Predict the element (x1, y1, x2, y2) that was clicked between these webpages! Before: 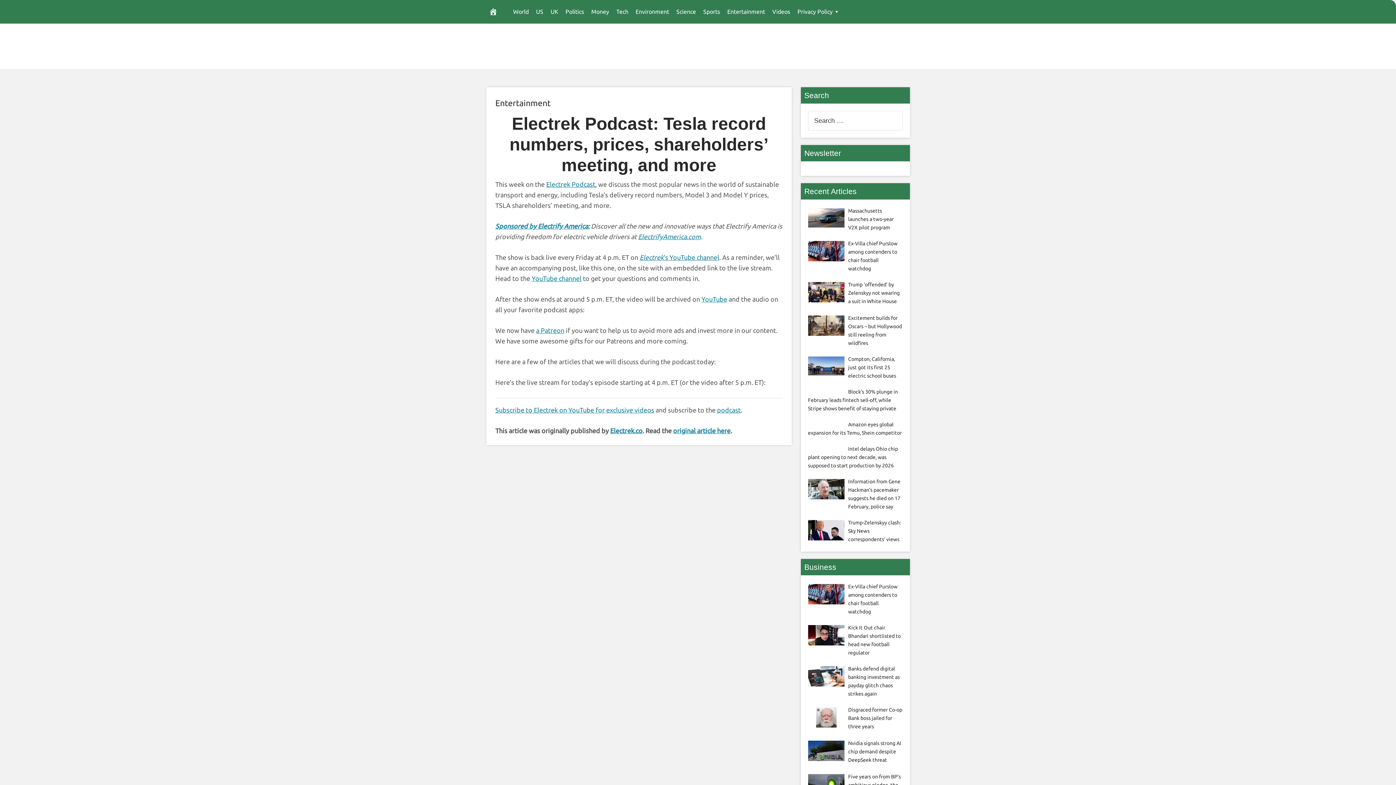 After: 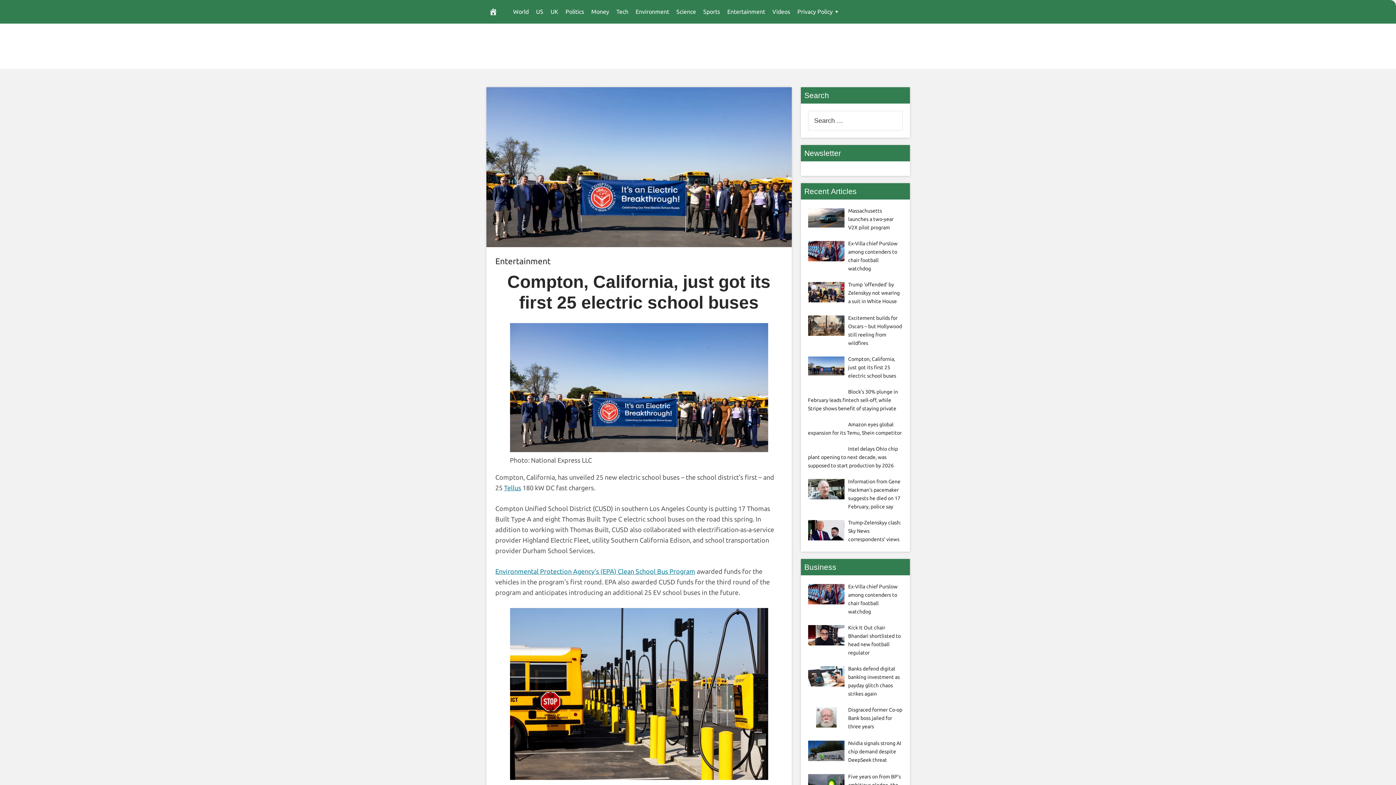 Action: label: Compton, California, just got its first 25 electric school buses bbox: (848, 356, 896, 378)